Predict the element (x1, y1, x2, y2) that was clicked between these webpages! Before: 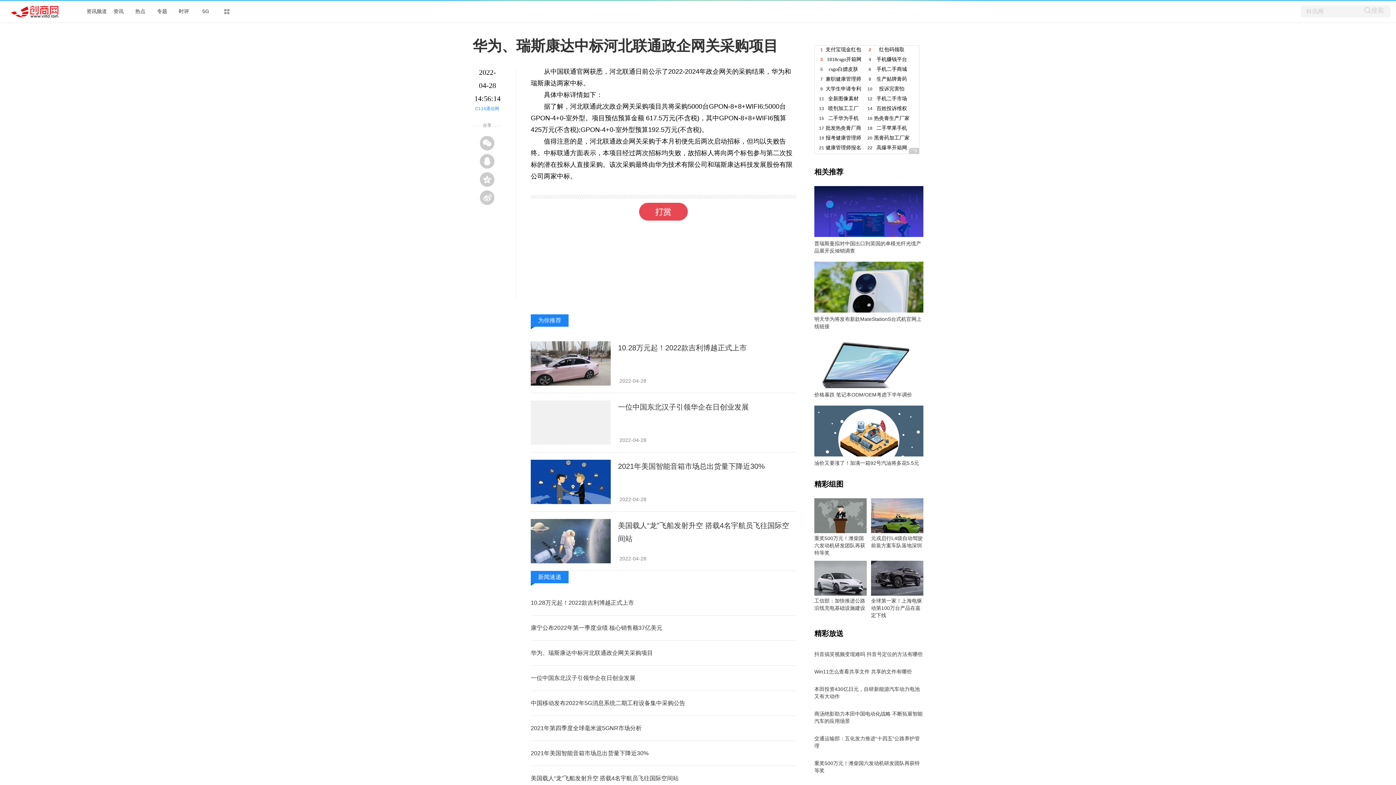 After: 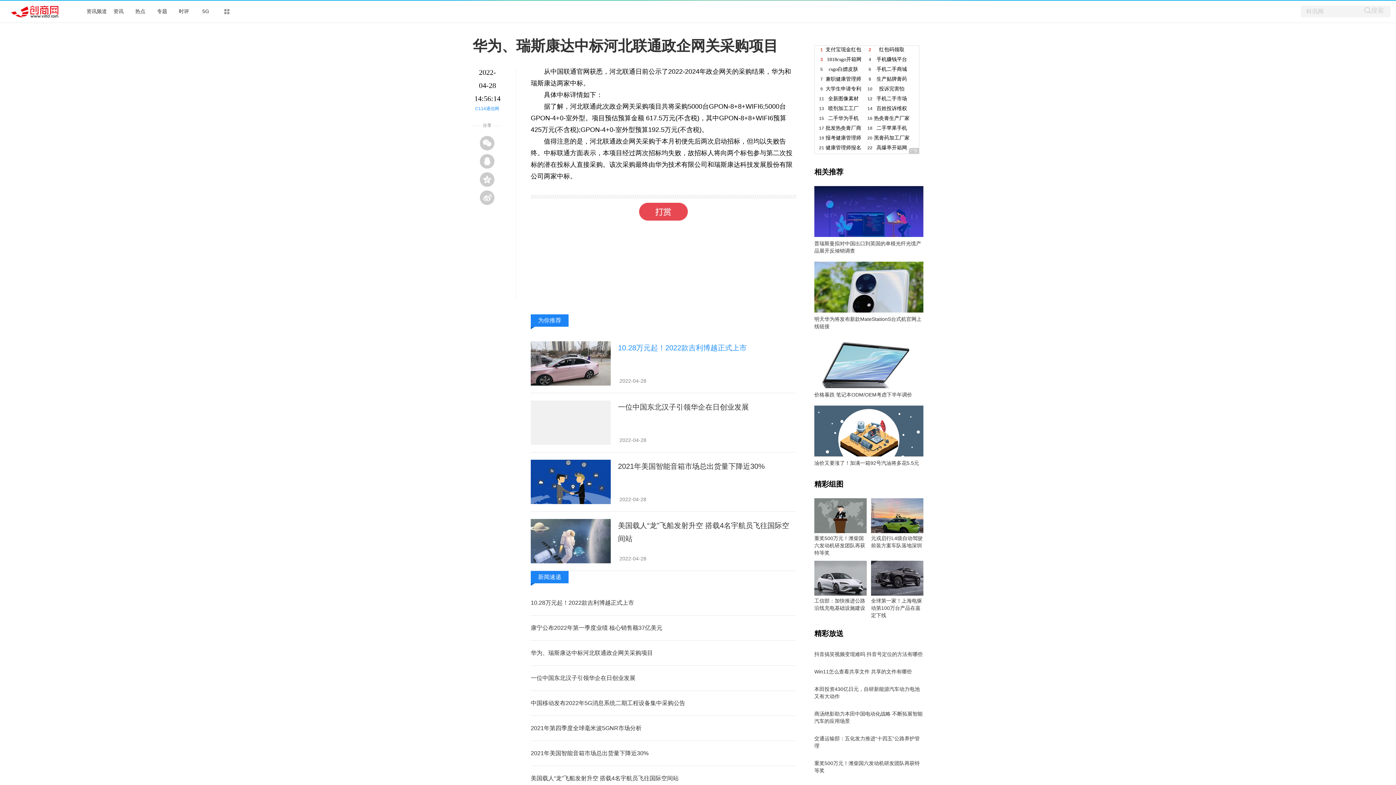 Action: bbox: (618, 344, 746, 352) label: 10.28万元起！2022款吉利博越正式上市